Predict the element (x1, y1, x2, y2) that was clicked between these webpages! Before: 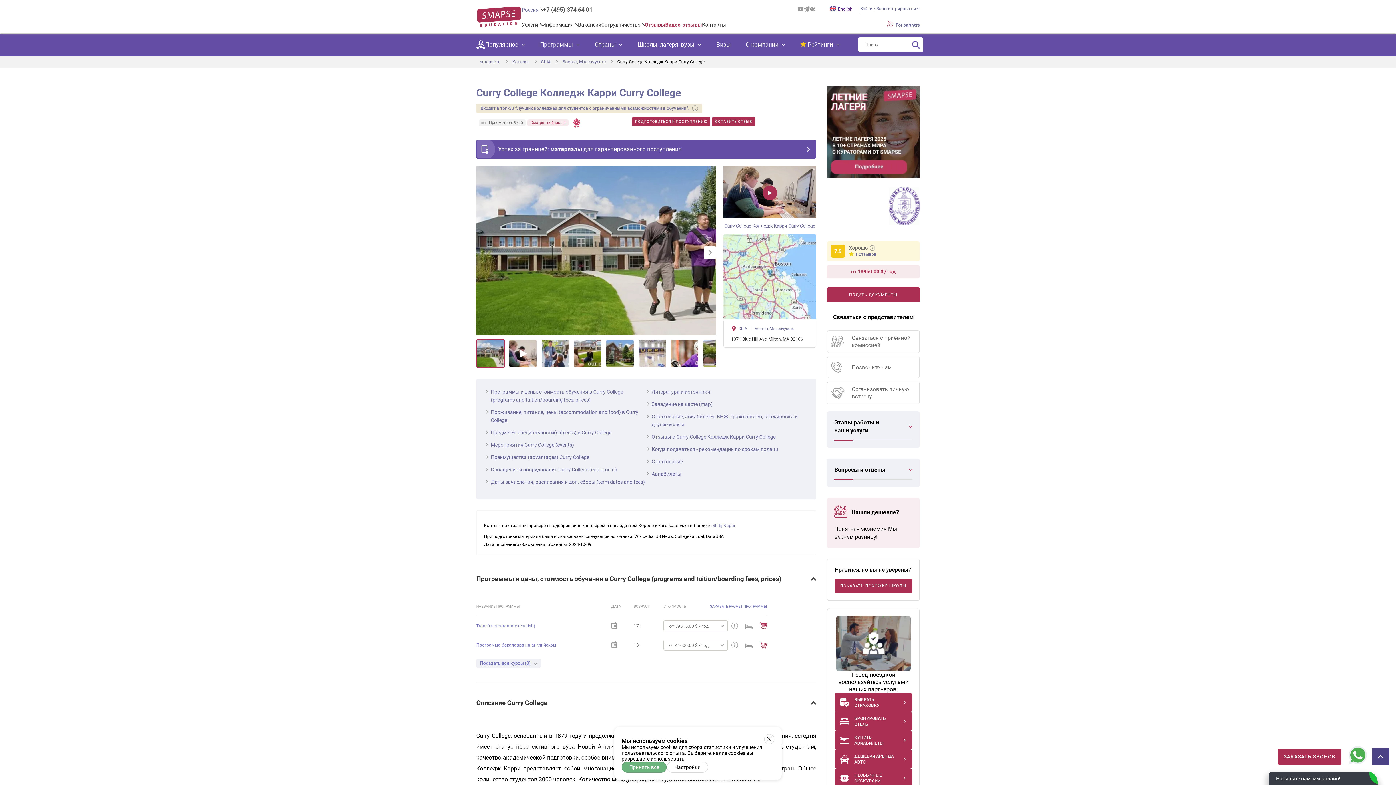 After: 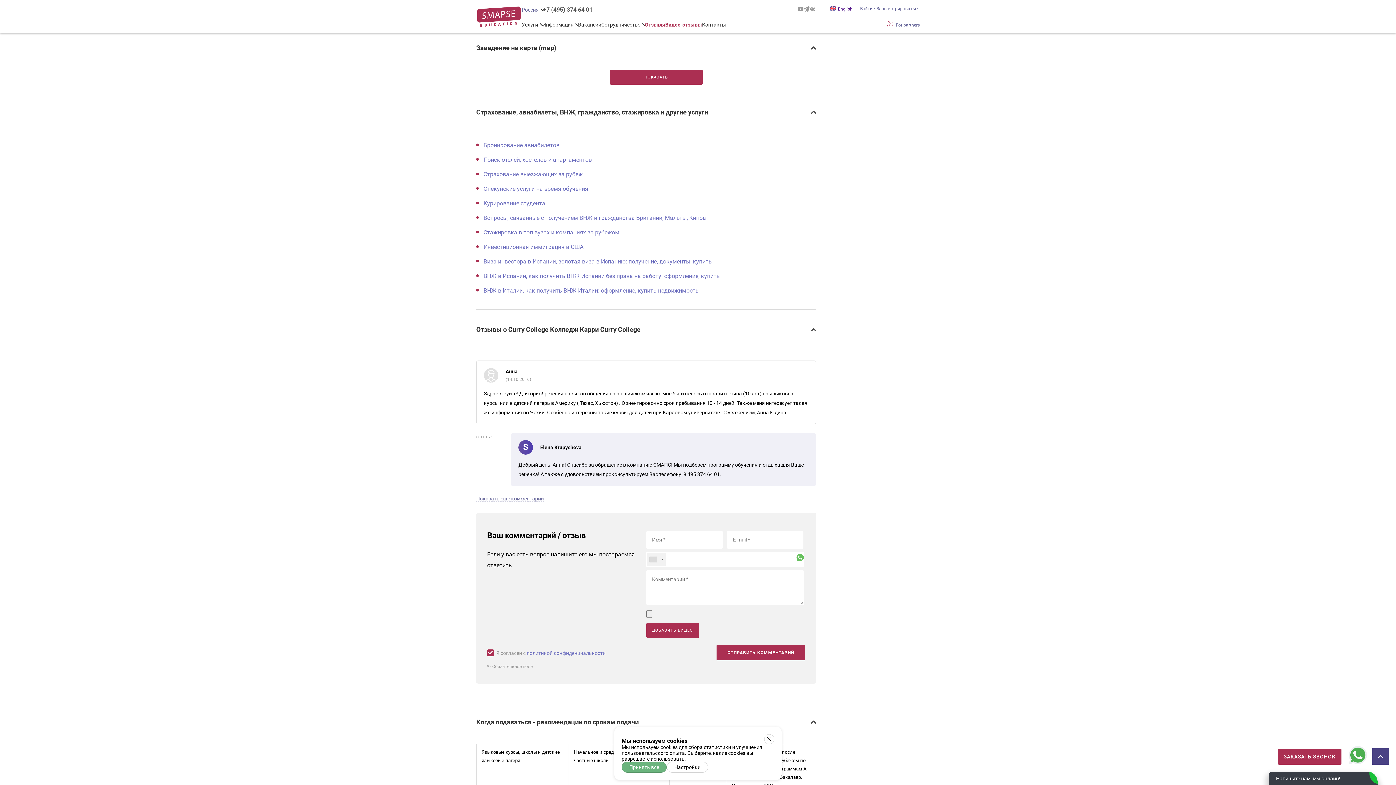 Action: label: Заведение на карте (map) bbox: (646, 400, 807, 408)